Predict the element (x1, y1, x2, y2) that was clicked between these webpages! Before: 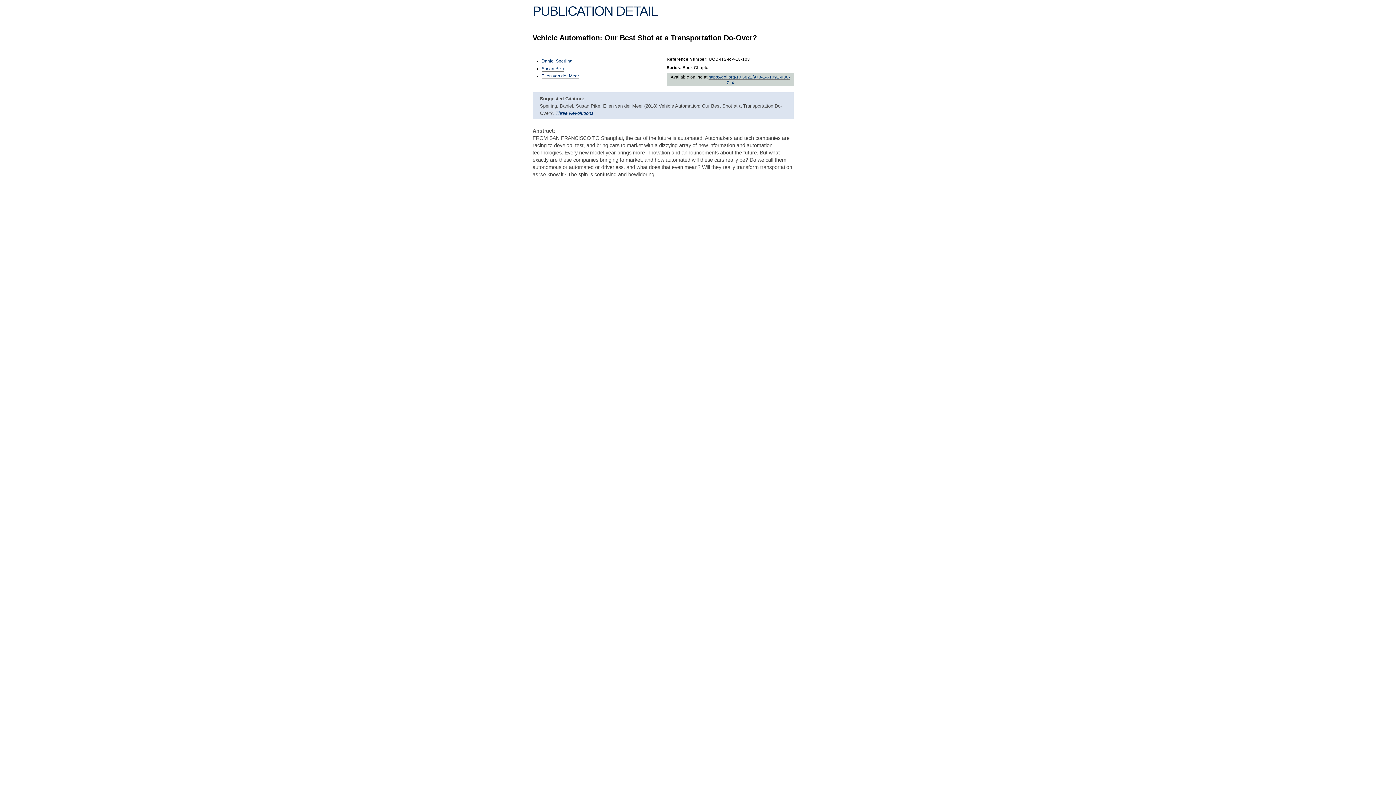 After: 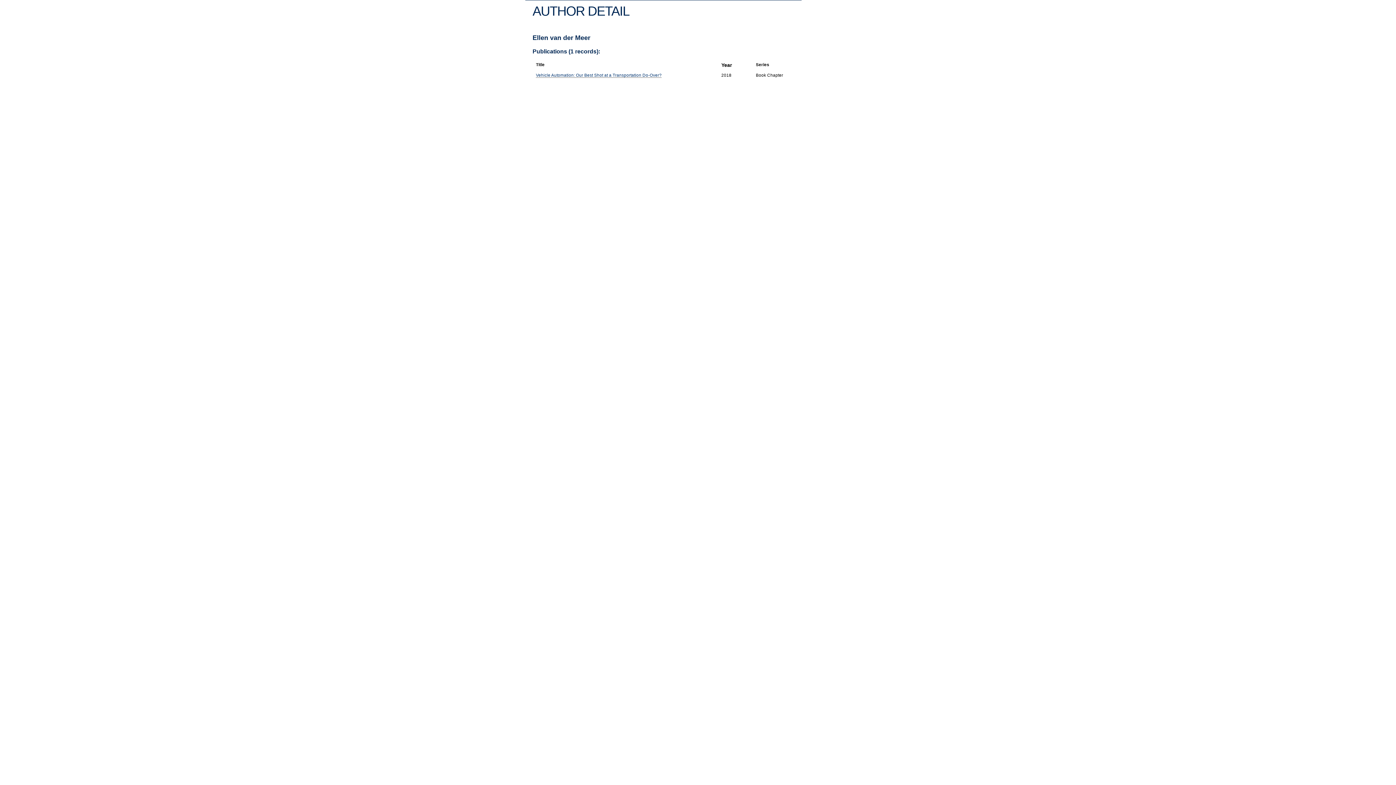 Action: label: Ellen van der Meer bbox: (541, 73, 579, 79)